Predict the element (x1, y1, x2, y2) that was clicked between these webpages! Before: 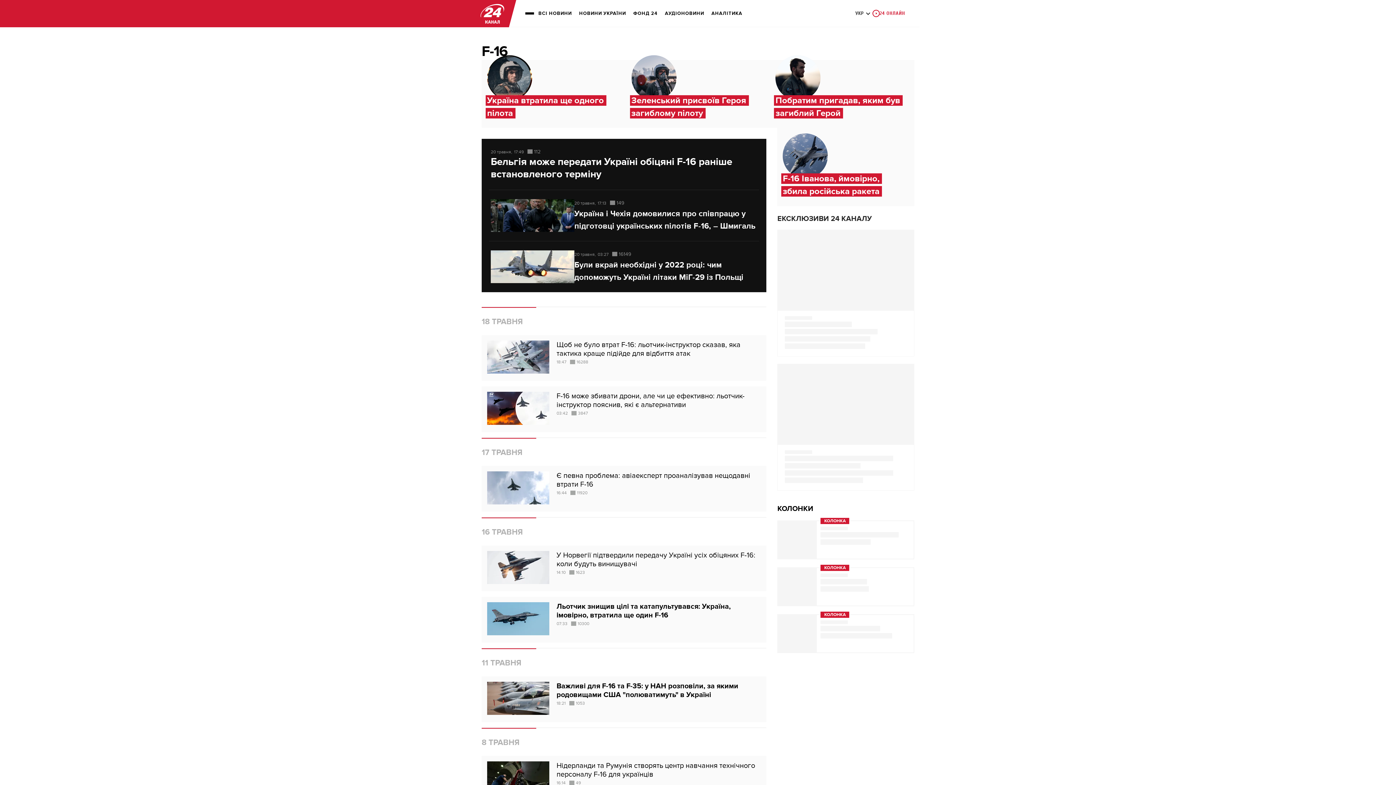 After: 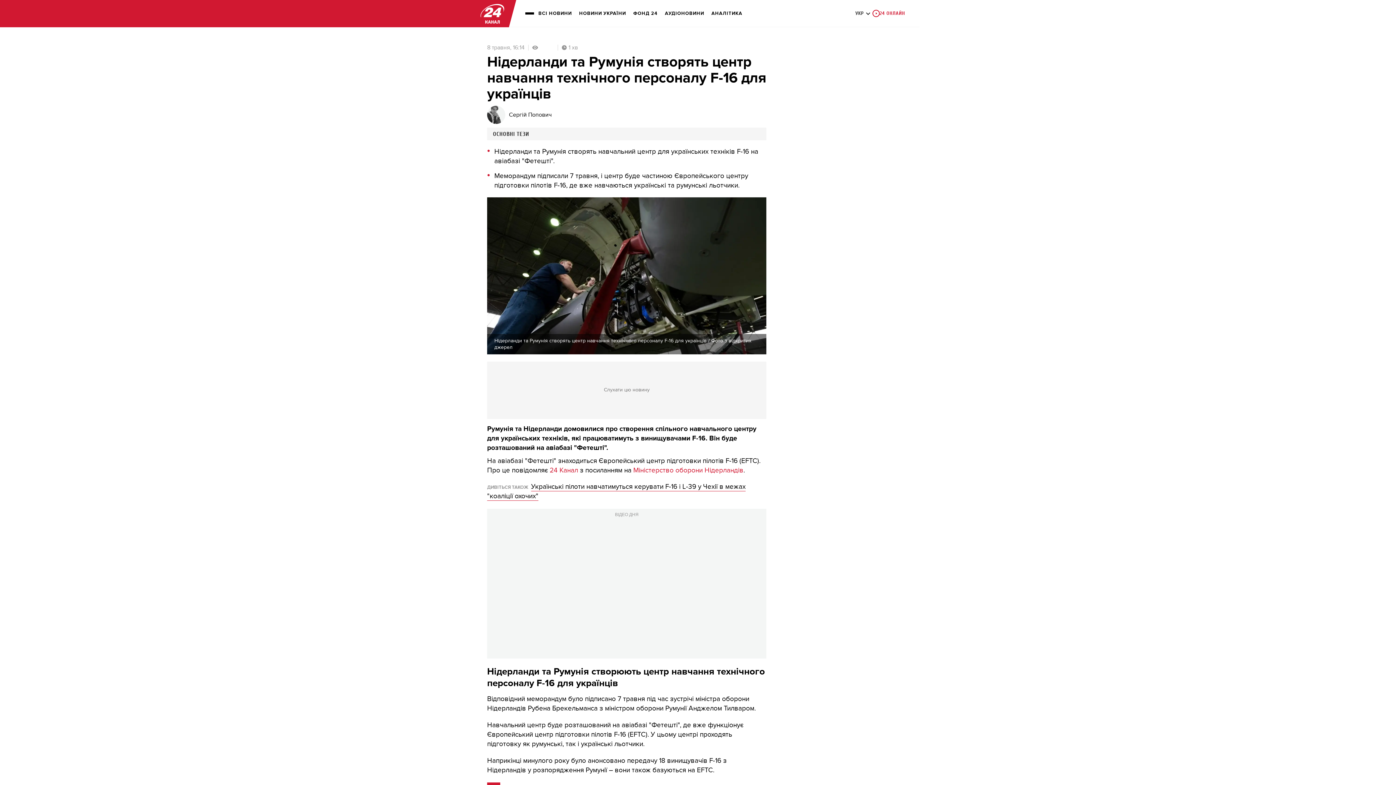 Action: label: Нідерланди та Румунія створять центр навчання технічного персоналу F-16 для українців bbox: (556, 761, 759, 779)